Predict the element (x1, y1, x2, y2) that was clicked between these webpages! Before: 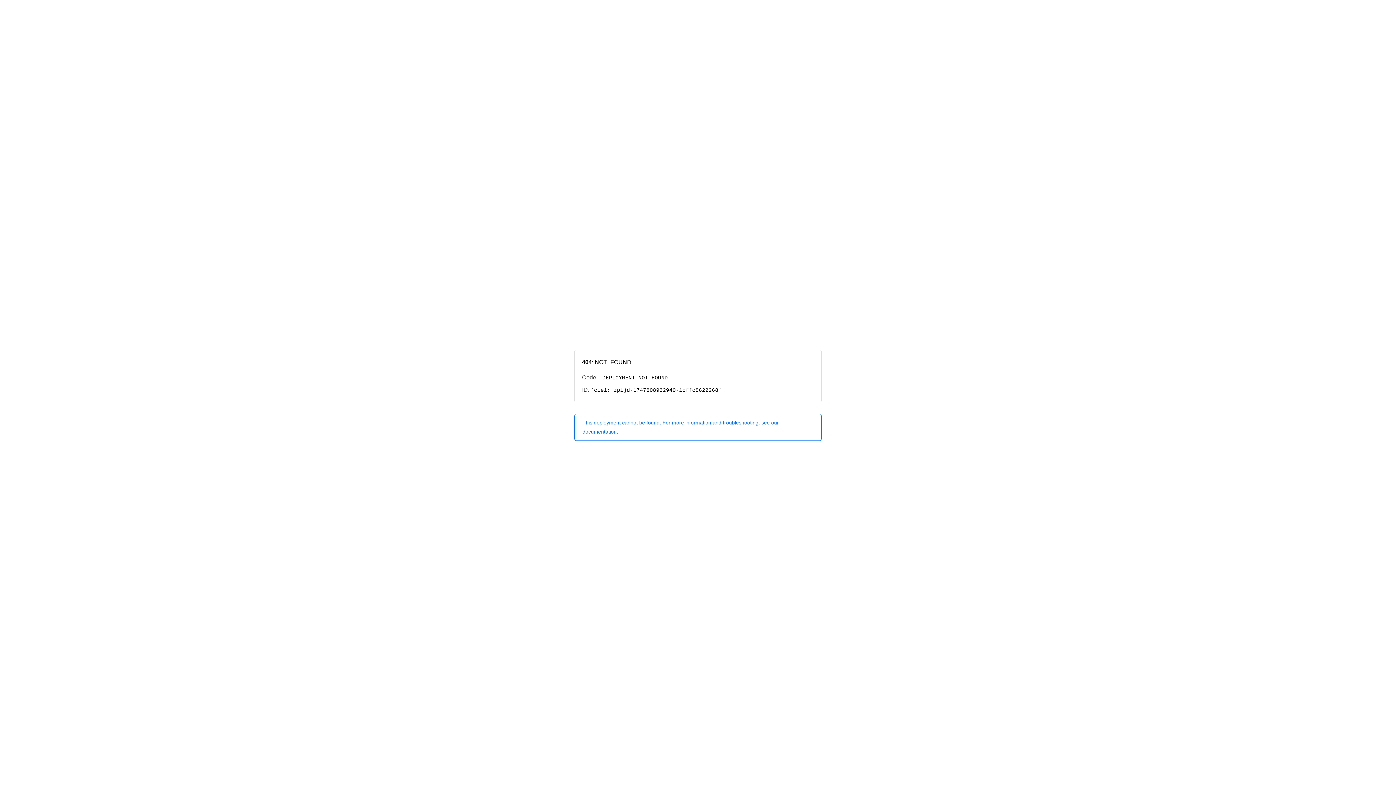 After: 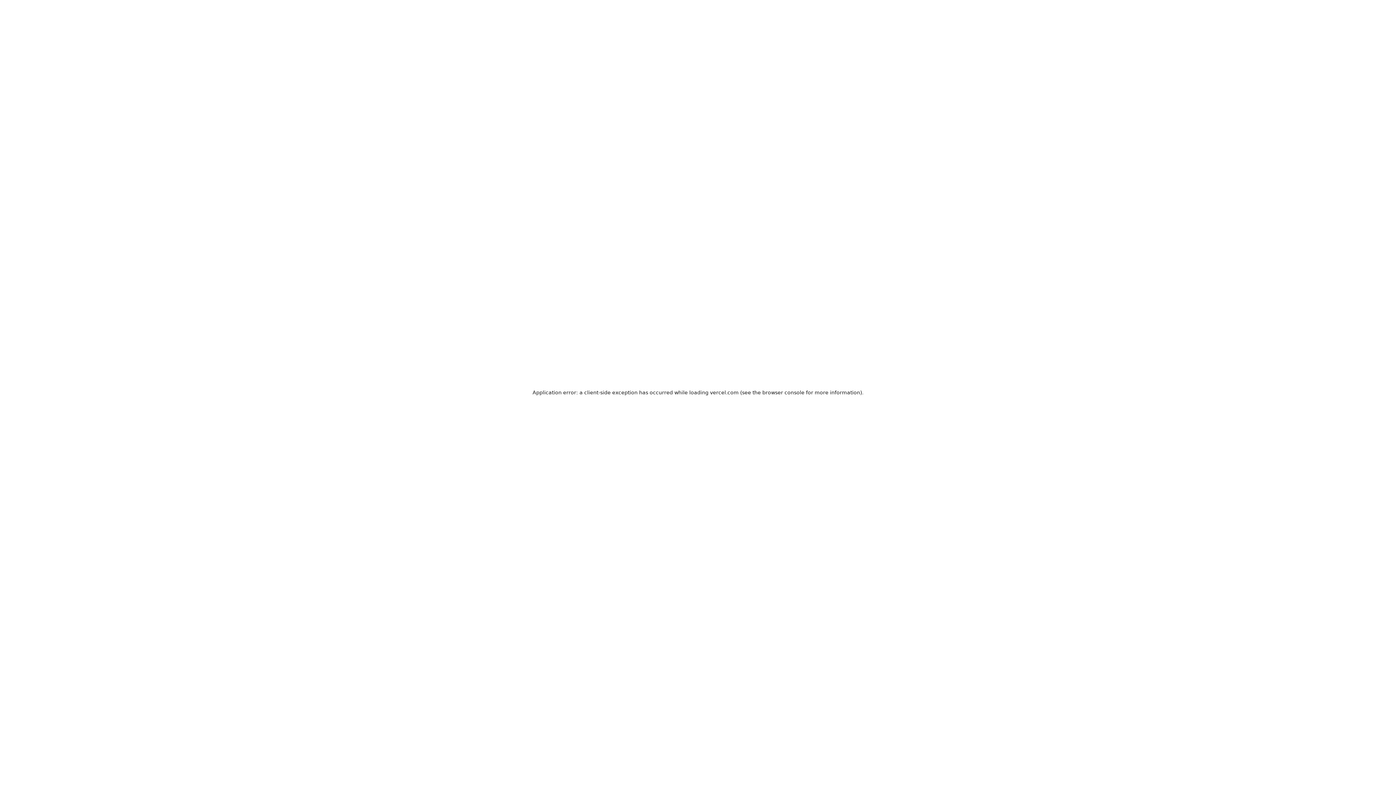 Action: bbox: (574, 414, 821, 440) label: This deployment cannot be found. For more information and troubleshooting, see our documentation.